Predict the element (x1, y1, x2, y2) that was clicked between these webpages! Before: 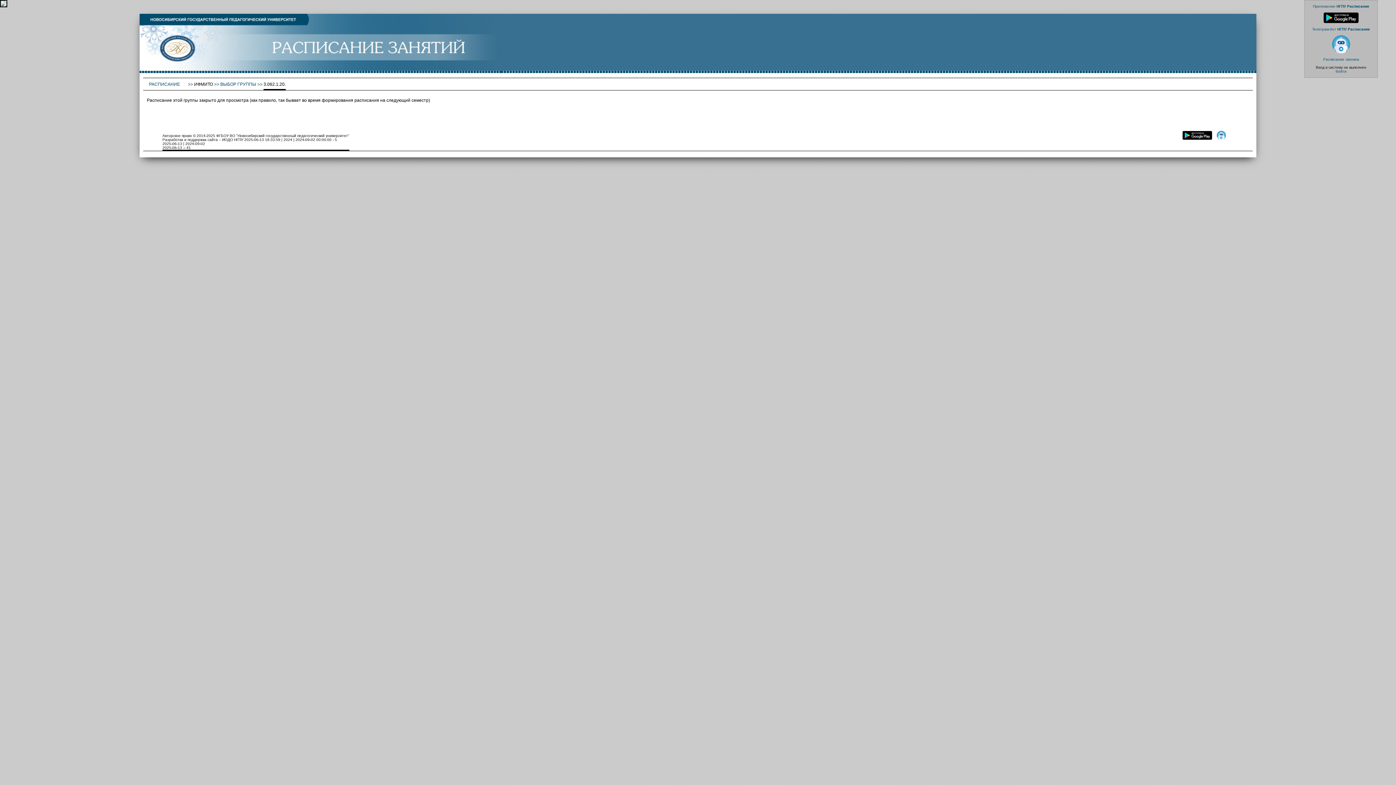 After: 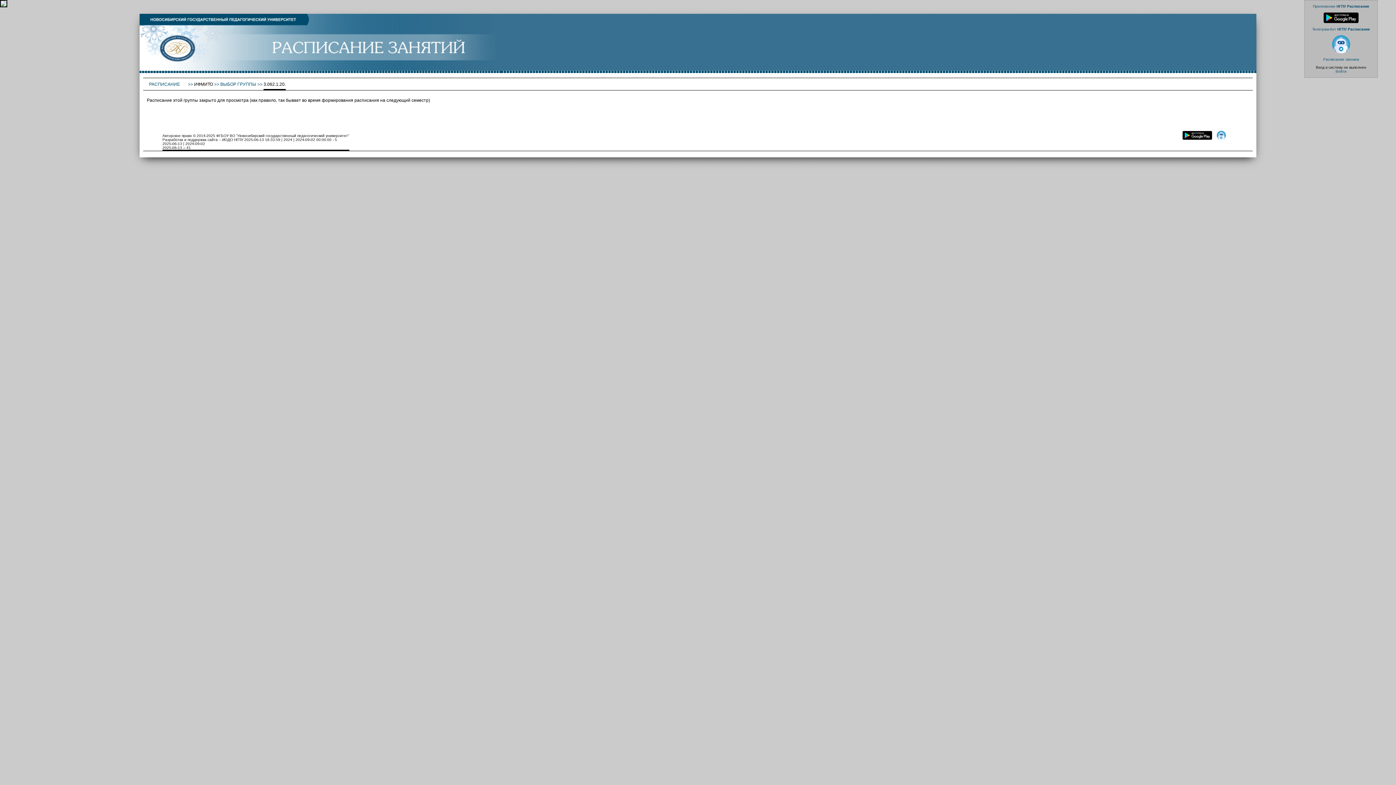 Action: bbox: (1180, 136, 1214, 141)